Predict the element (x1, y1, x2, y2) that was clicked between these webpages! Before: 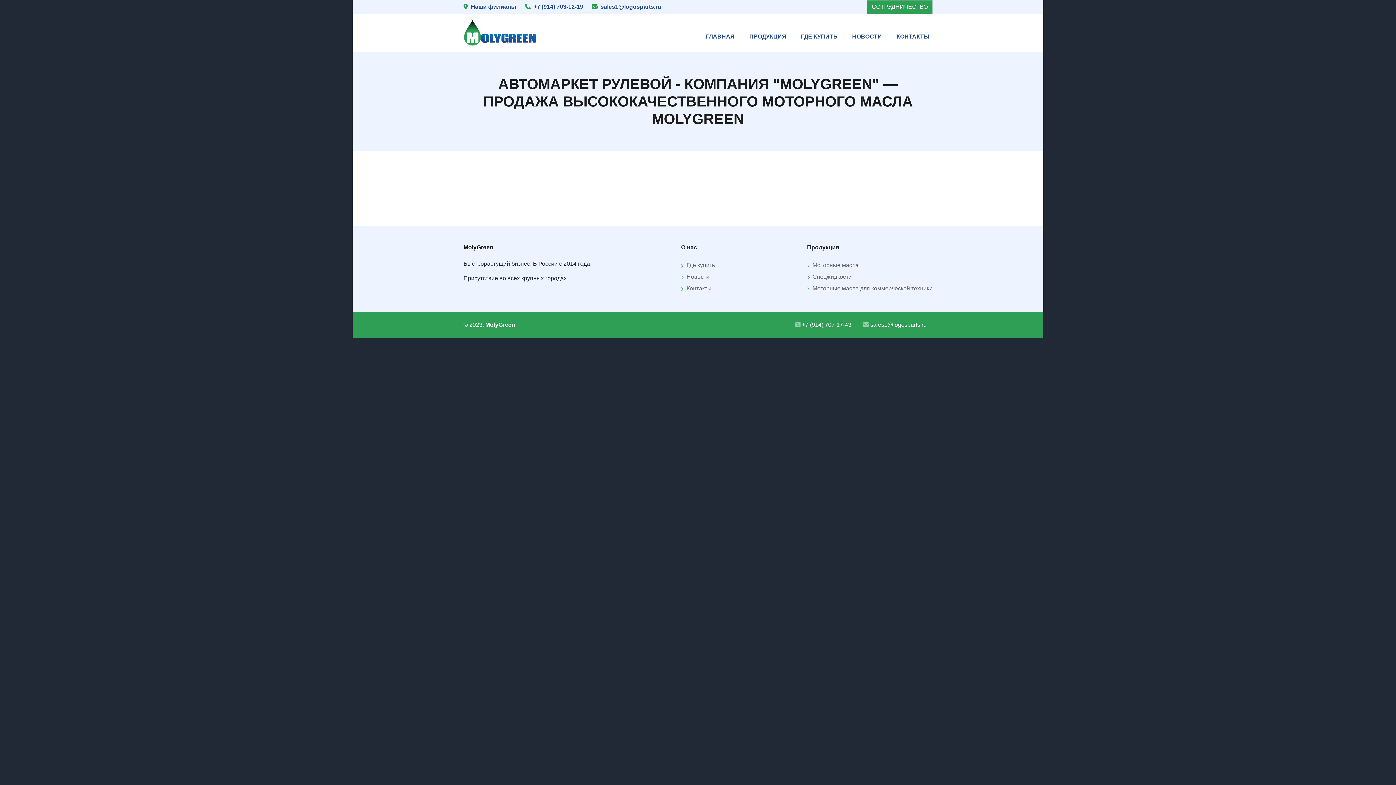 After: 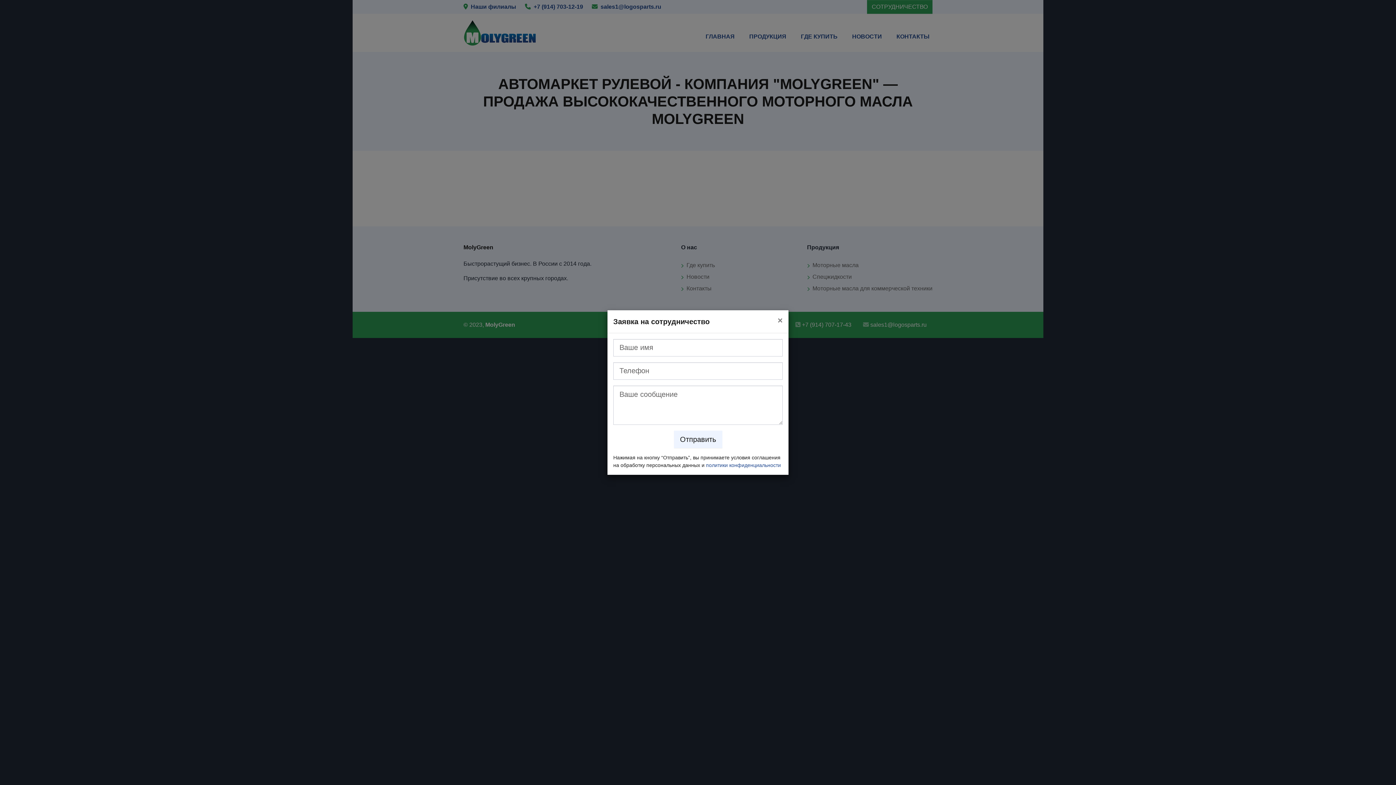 Action: bbox: (867, 0, 932, 13) label: СОТРУДНИЧЕСТВО